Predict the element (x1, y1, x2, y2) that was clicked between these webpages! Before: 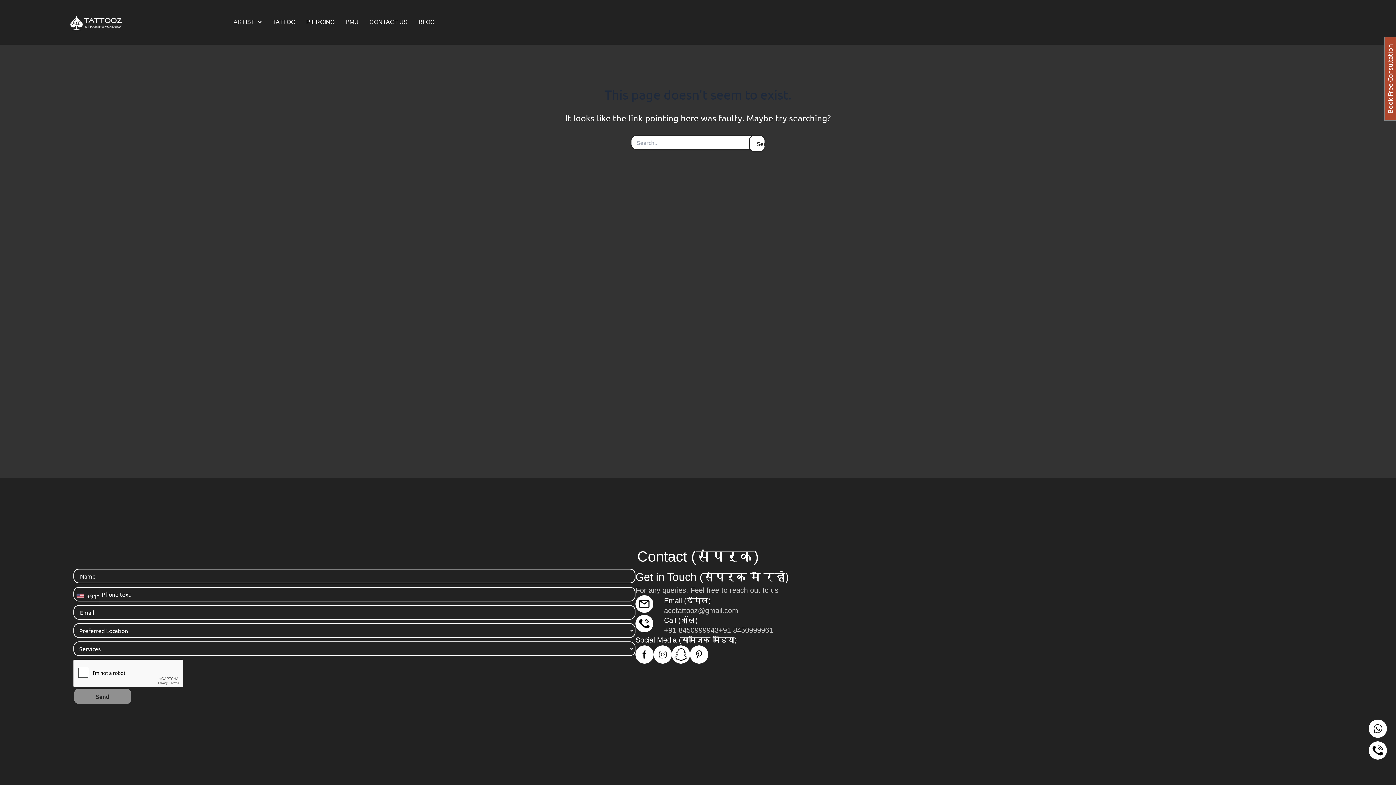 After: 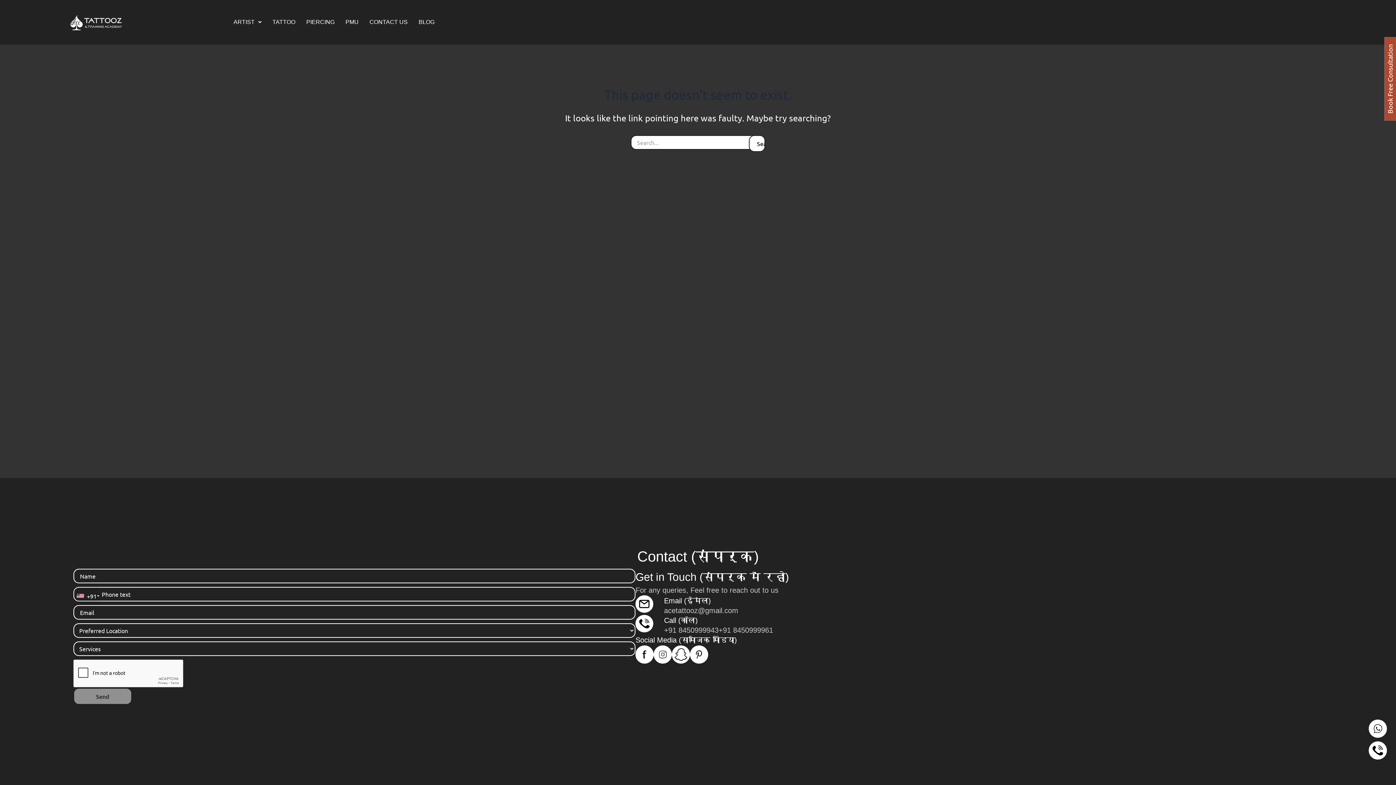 Action: label: +91 8450999943 bbox: (664, 626, 718, 634)